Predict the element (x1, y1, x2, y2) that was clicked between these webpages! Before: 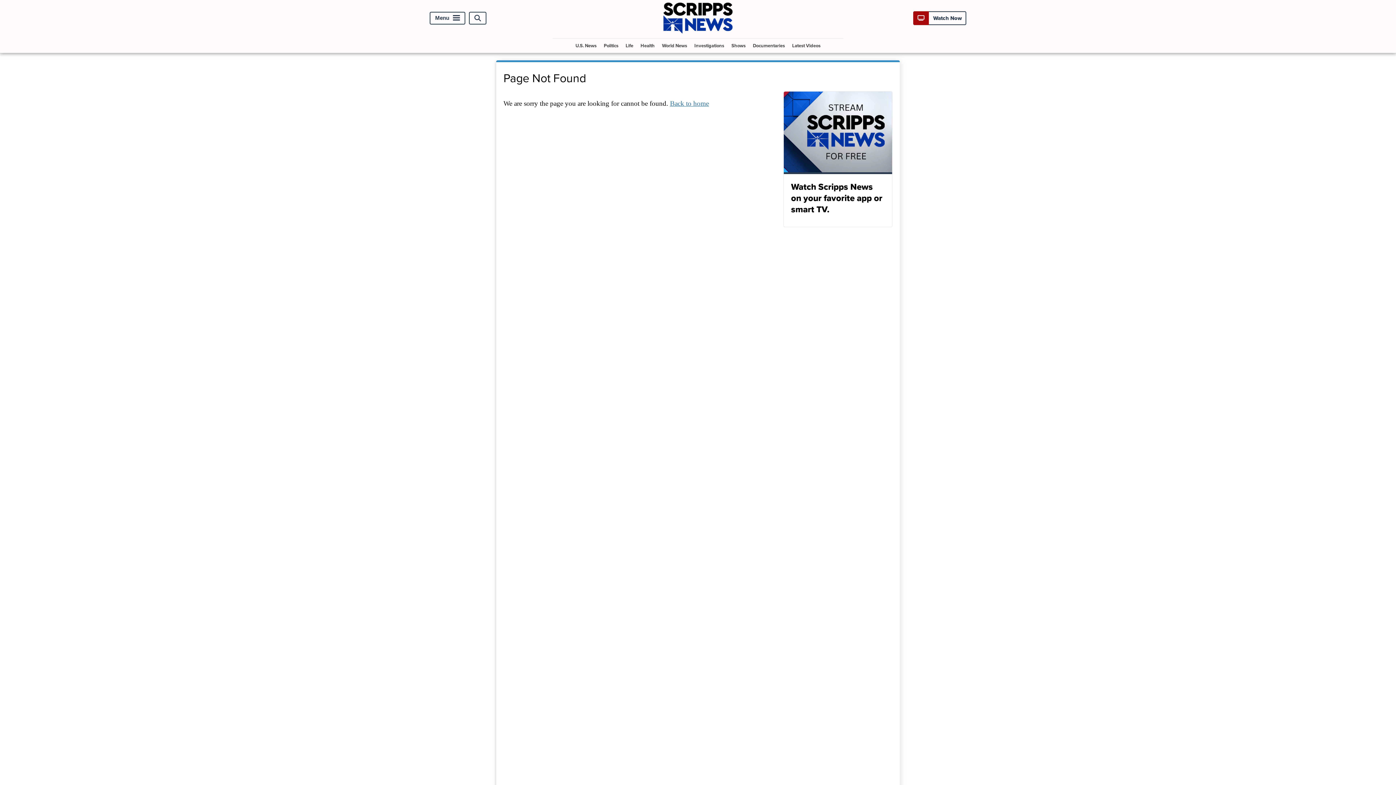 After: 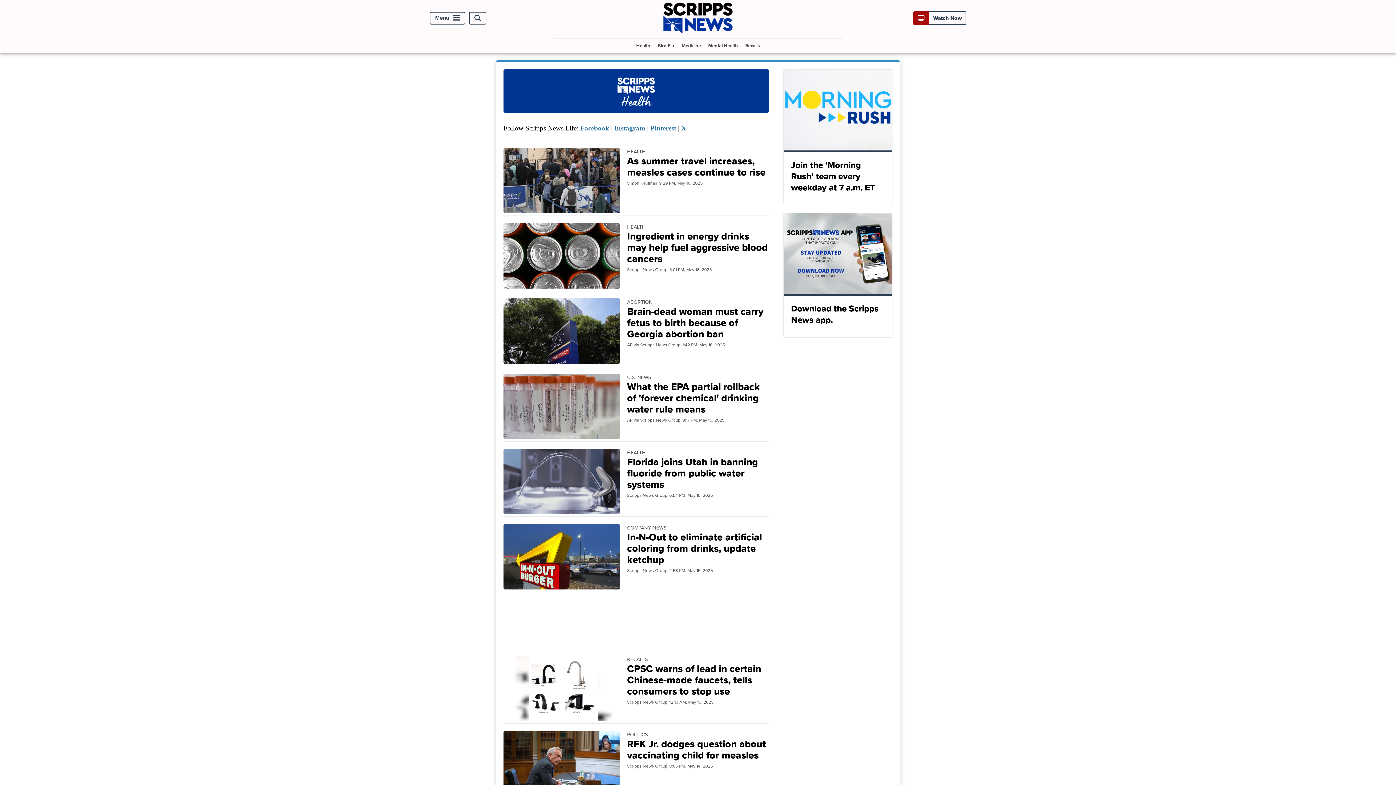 Action: label: Health bbox: (637, 38, 657, 52)